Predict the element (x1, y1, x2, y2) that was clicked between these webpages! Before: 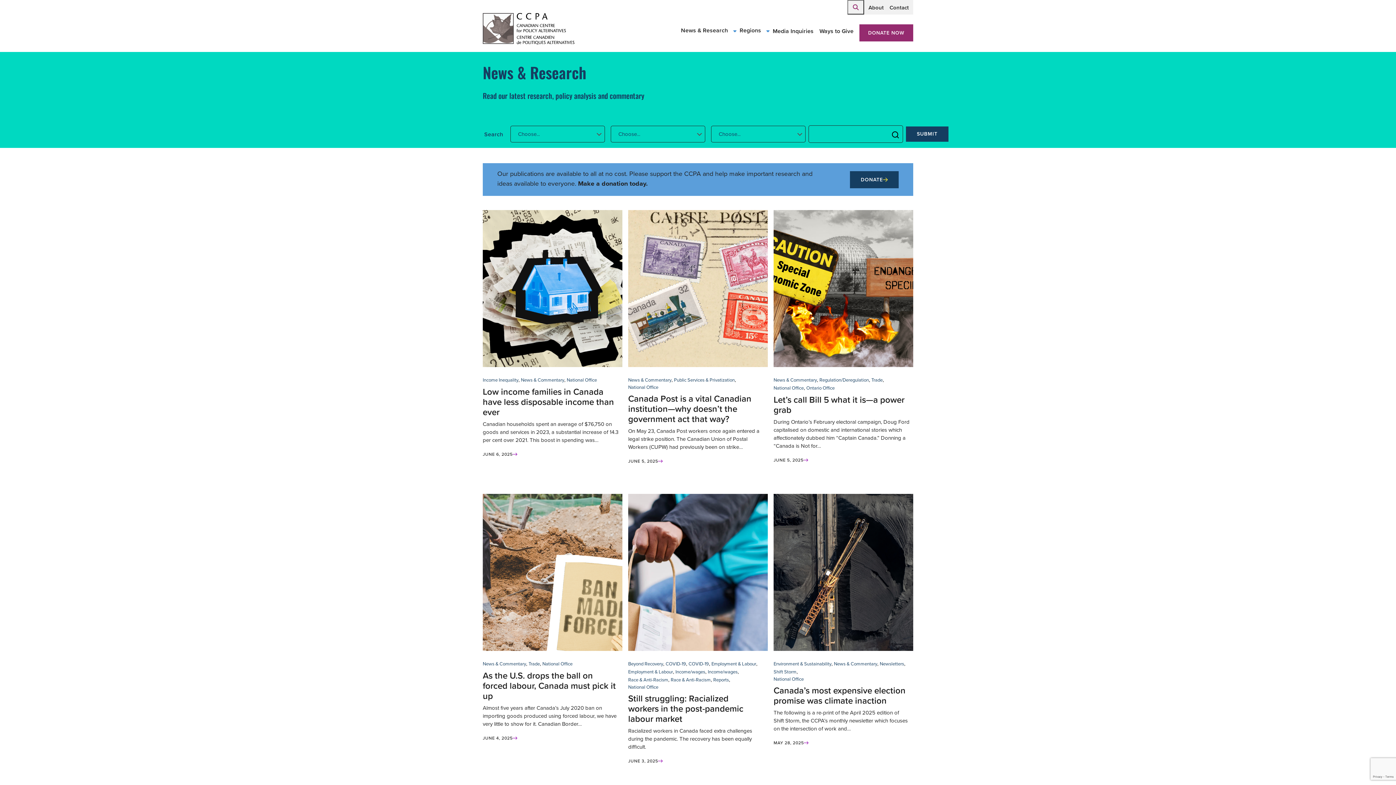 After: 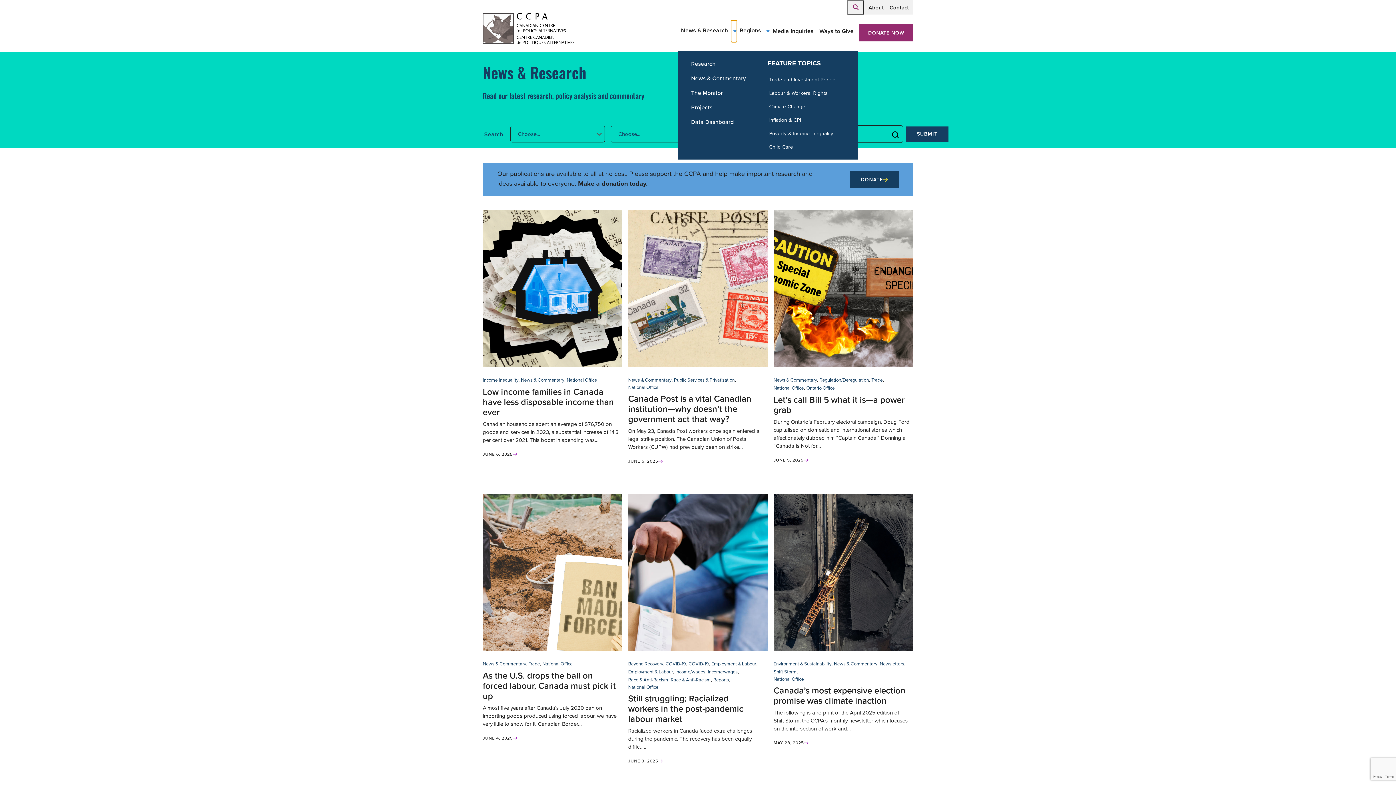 Action: label: Toggle News & Research submenu bbox: (731, 20, 736, 42)